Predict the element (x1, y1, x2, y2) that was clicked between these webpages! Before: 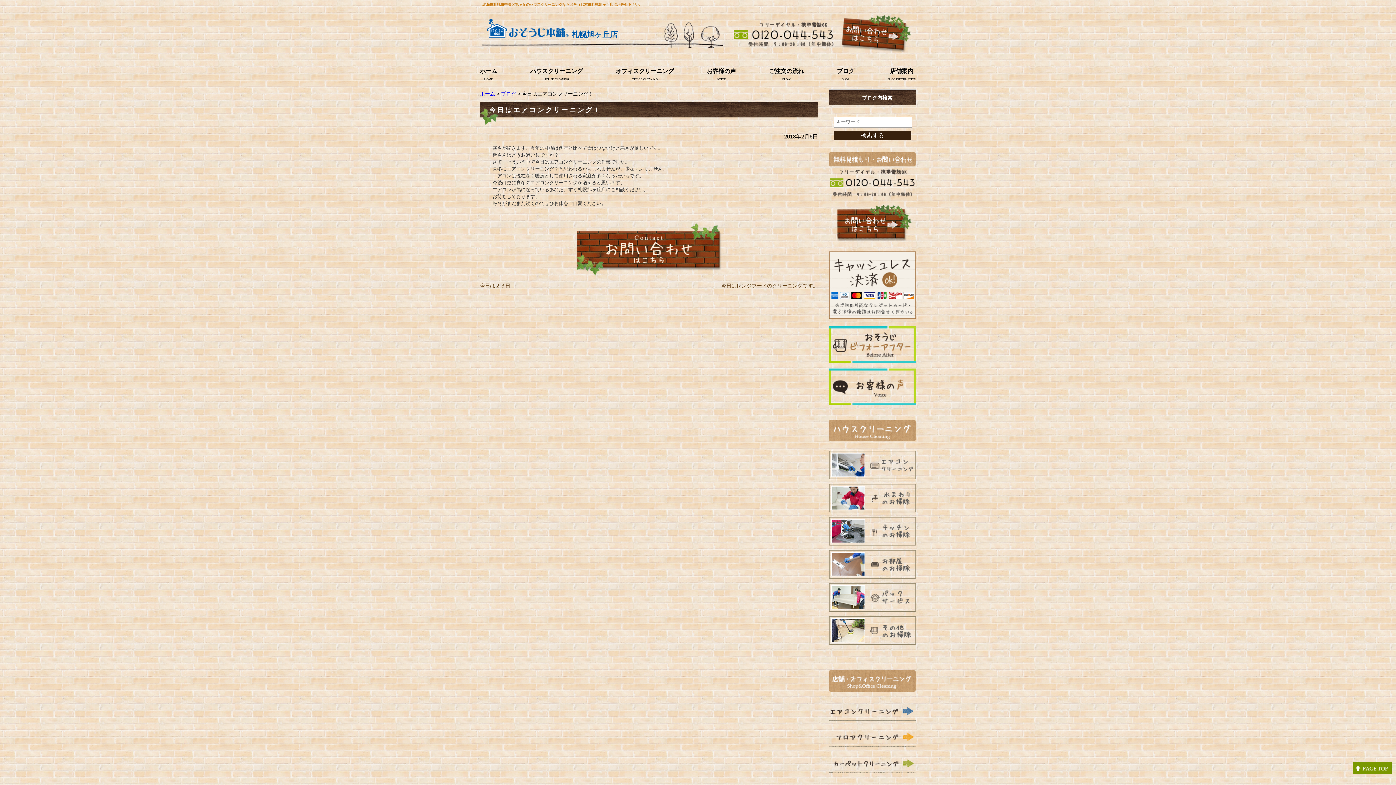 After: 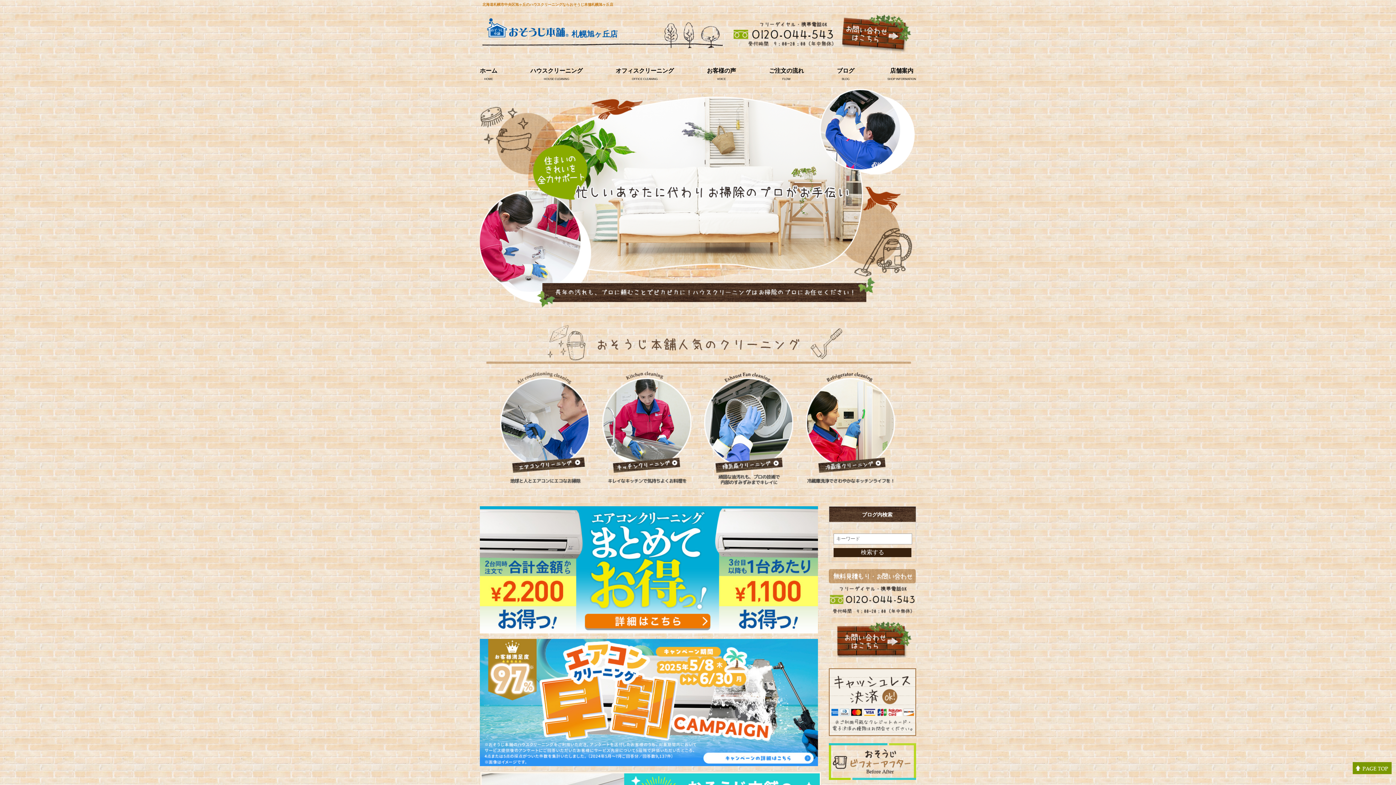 Action: bbox: (480, 66, 497, 75) label: ホーム